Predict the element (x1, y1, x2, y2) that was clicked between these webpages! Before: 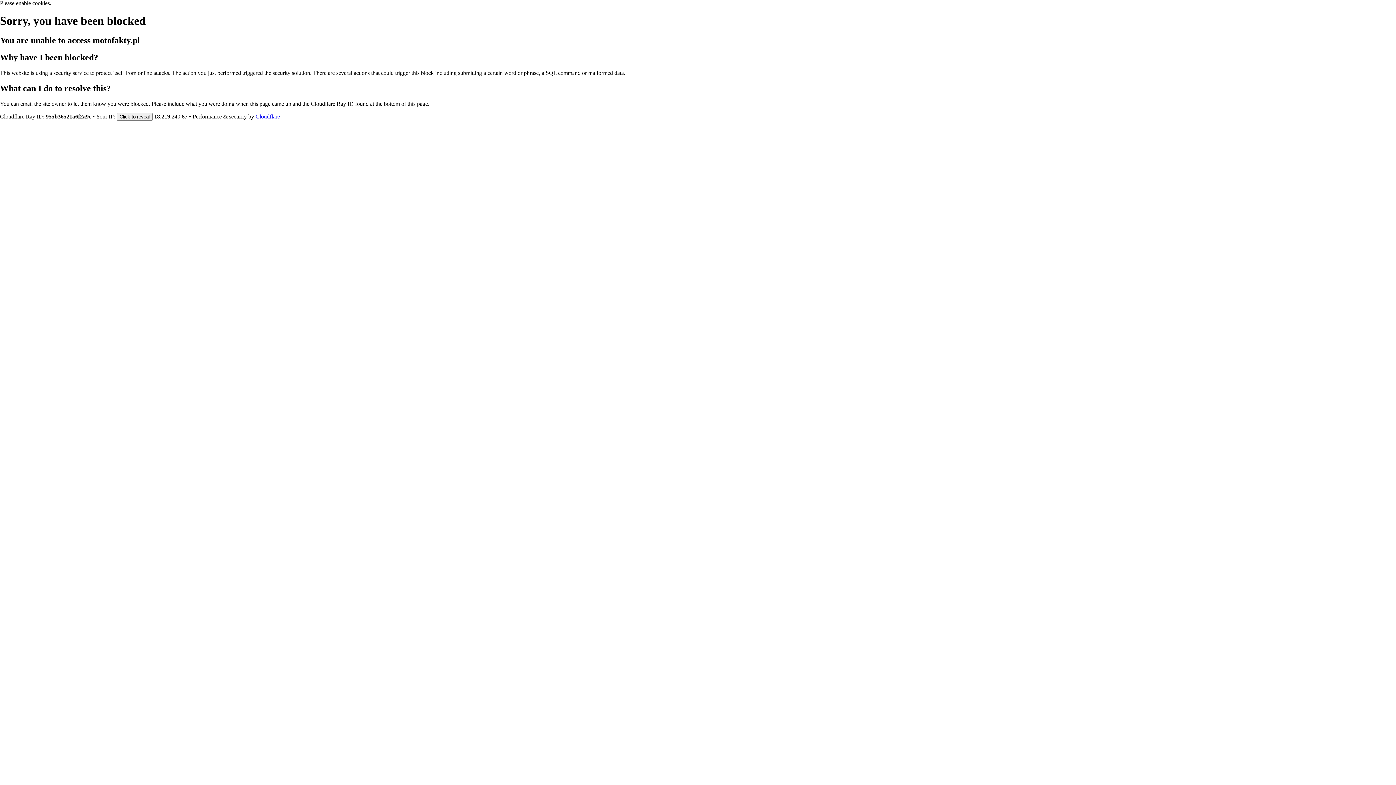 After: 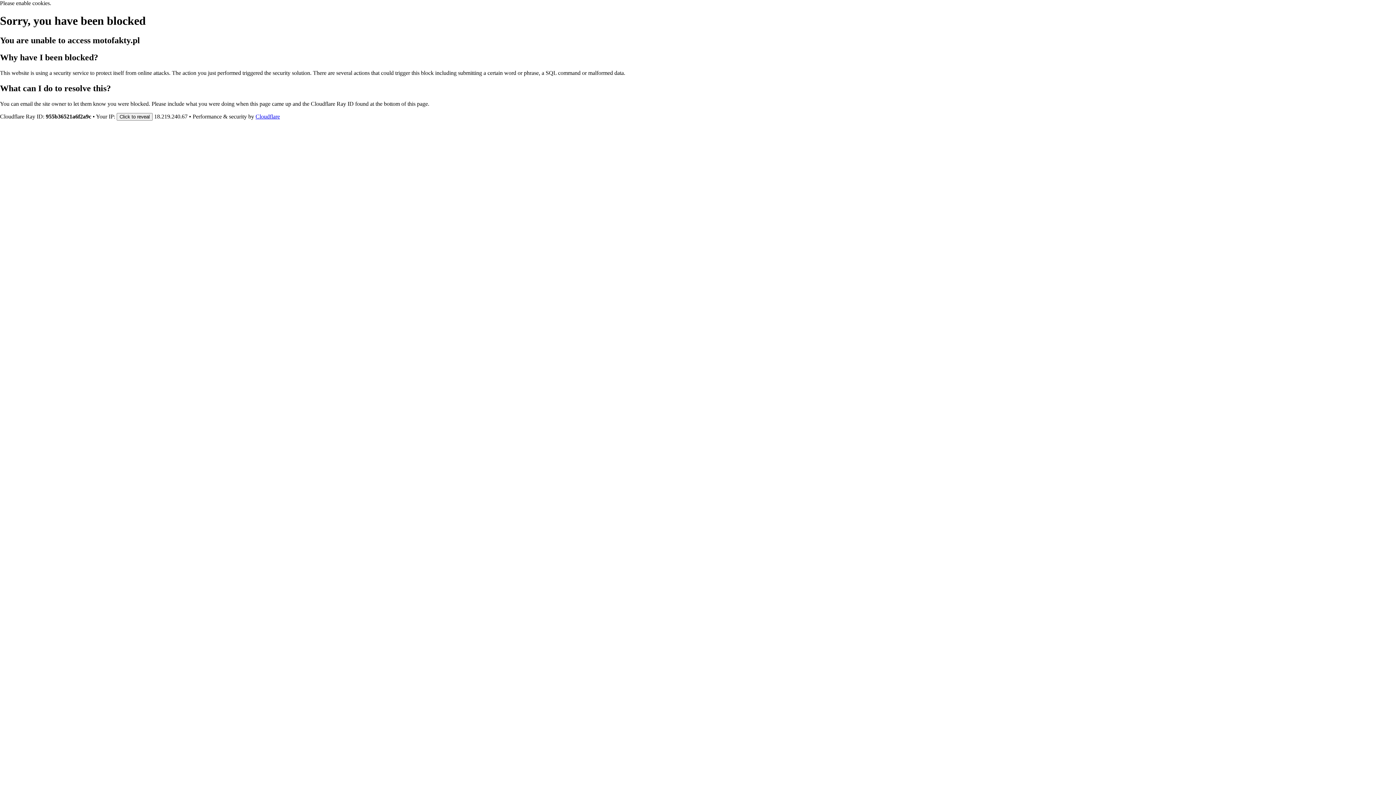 Action: bbox: (255, 113, 280, 119) label: Cloudflare